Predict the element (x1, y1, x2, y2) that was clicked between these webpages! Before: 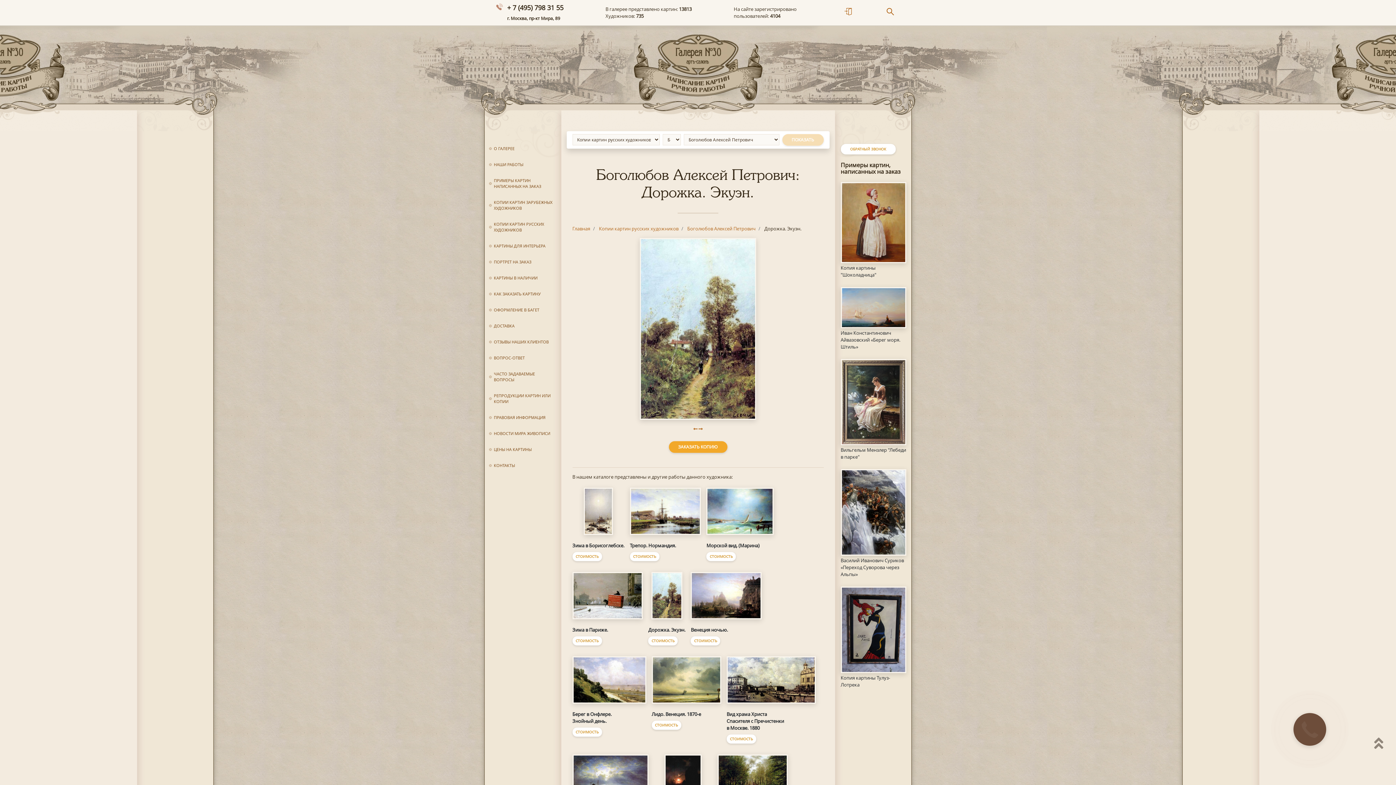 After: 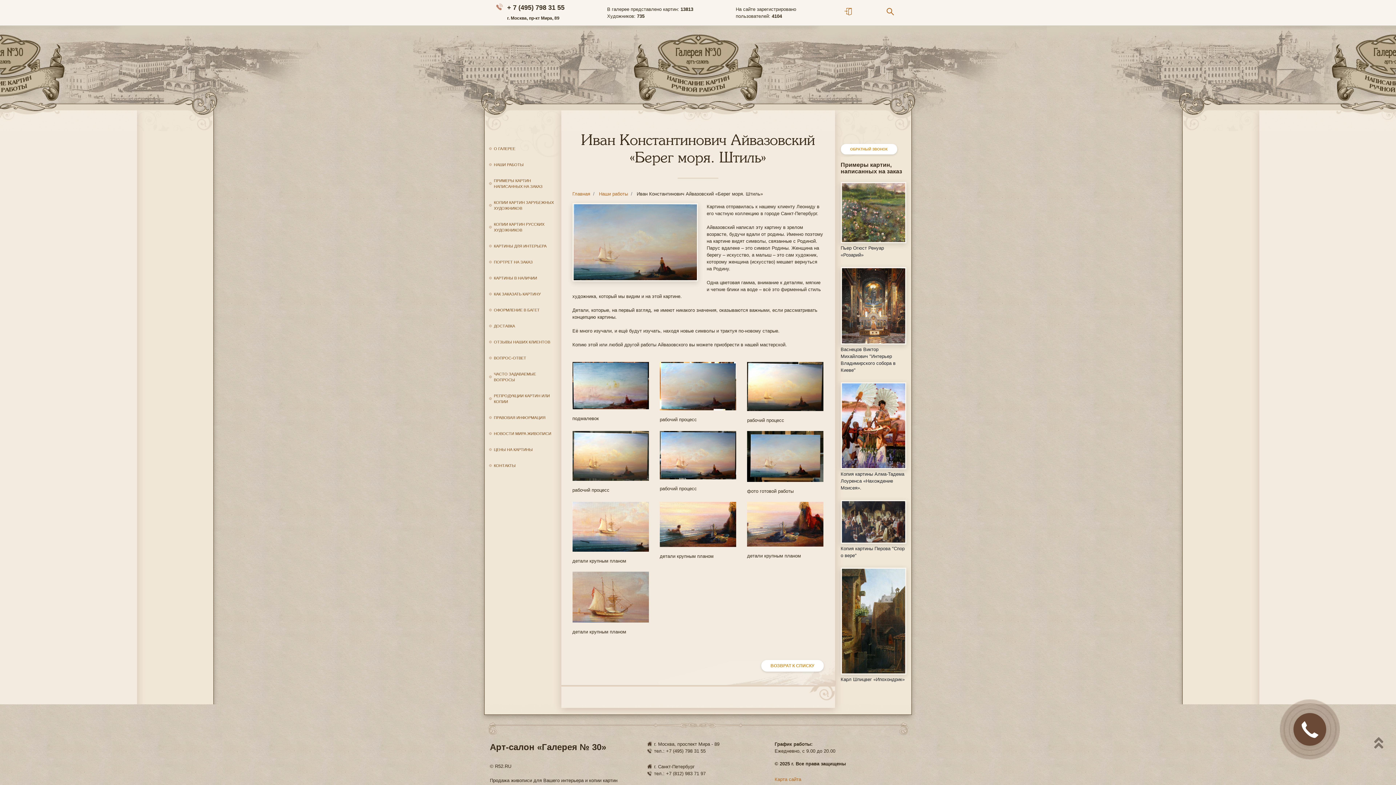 Action: label: Иван Константинович Айвазовский «Берег моря. Штиль» bbox: (840, 287, 906, 350)